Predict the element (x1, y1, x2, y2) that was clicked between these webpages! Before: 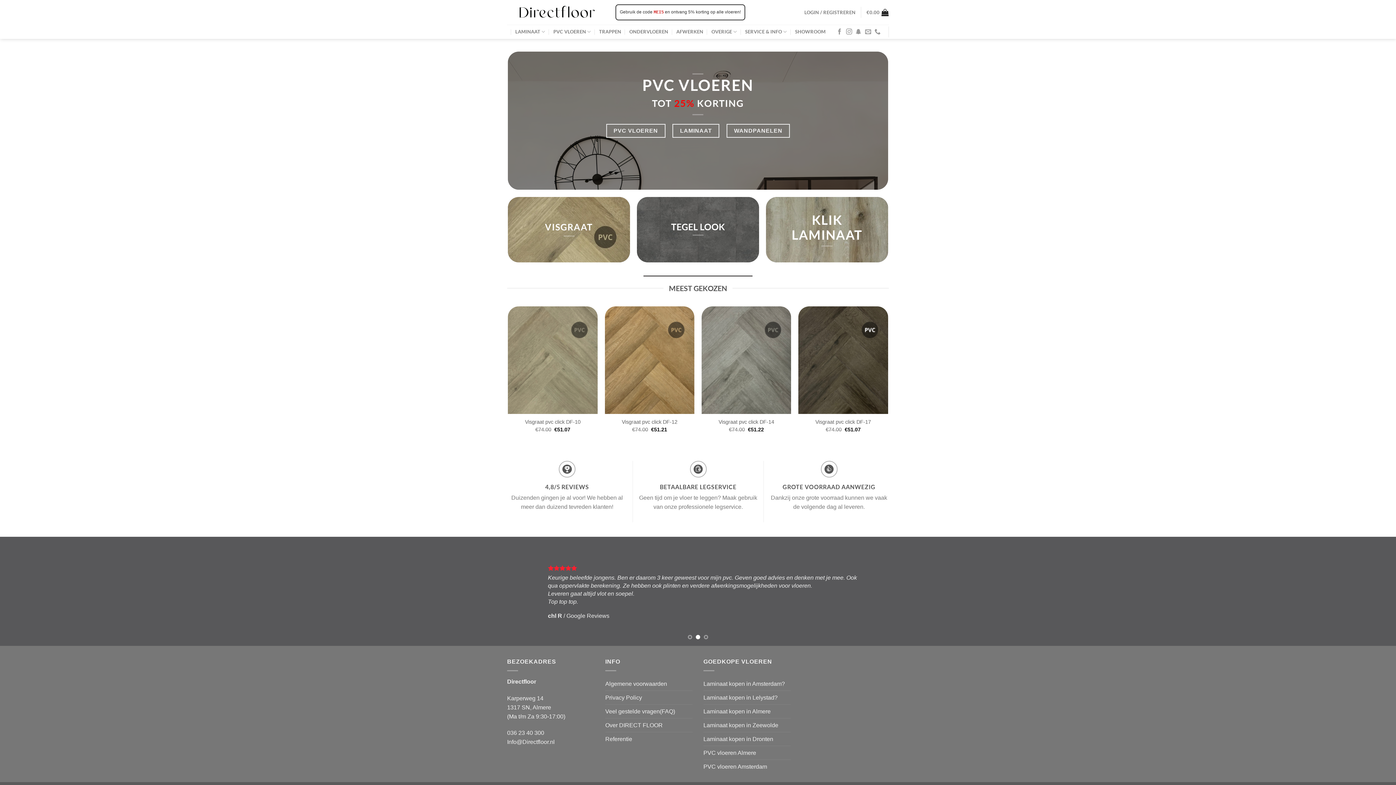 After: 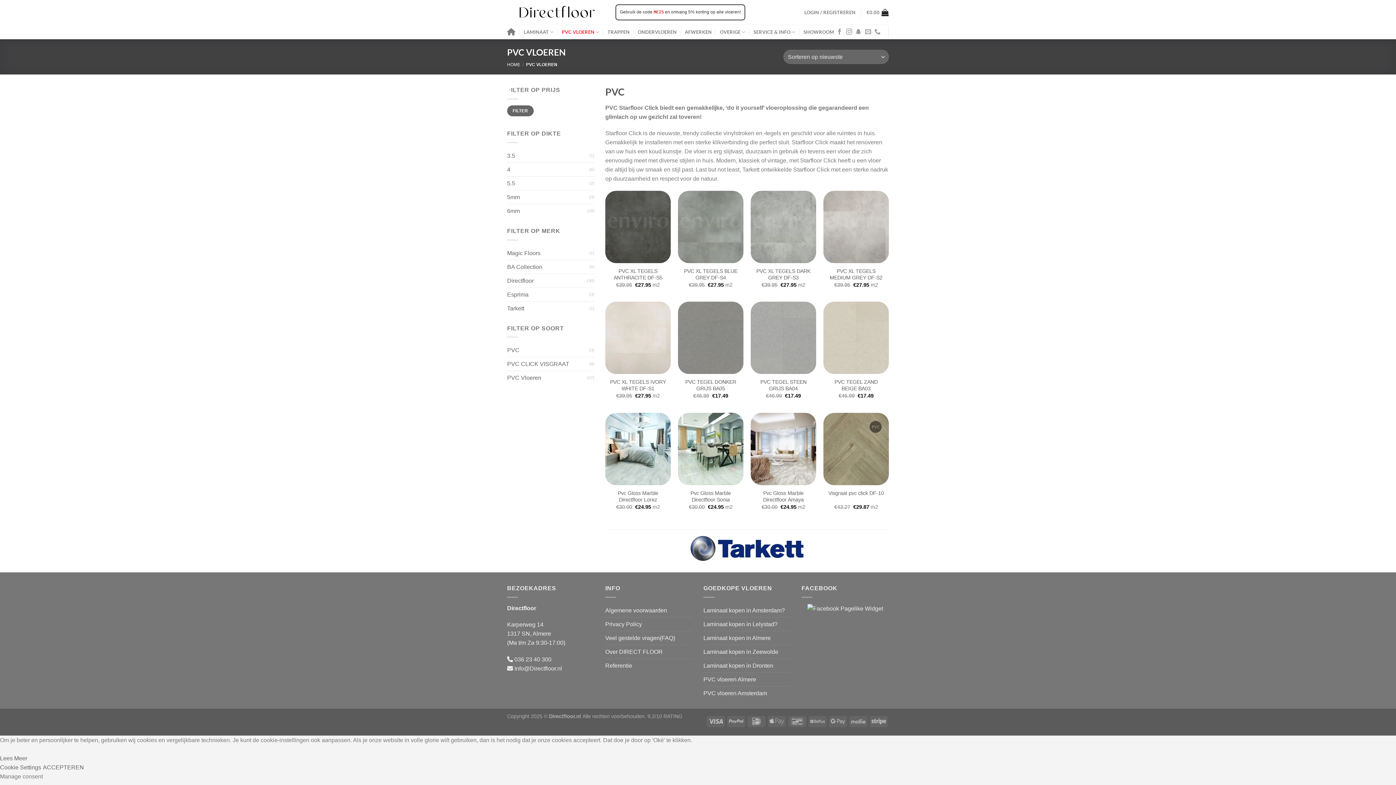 Action: label: PVC VLOEREN bbox: (553, 24, 591, 38)